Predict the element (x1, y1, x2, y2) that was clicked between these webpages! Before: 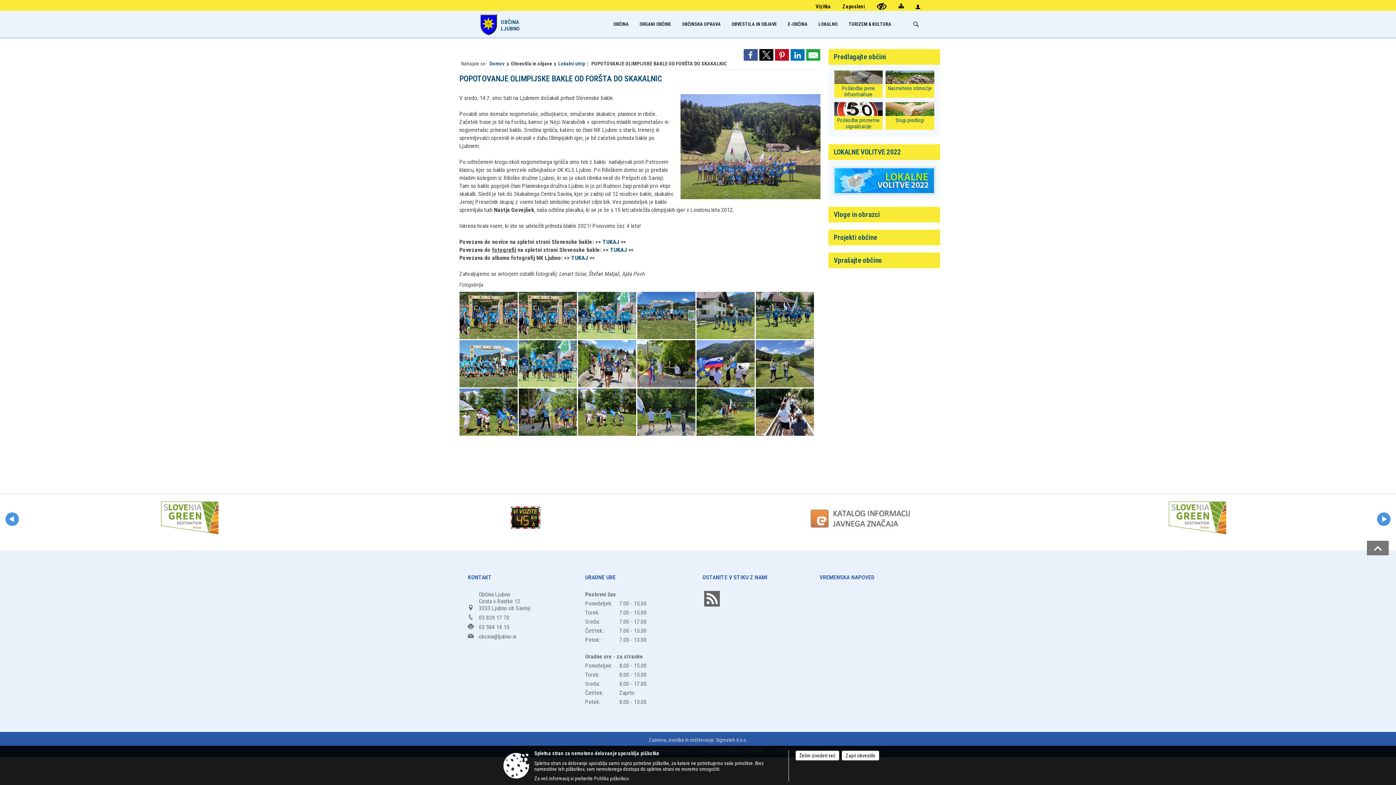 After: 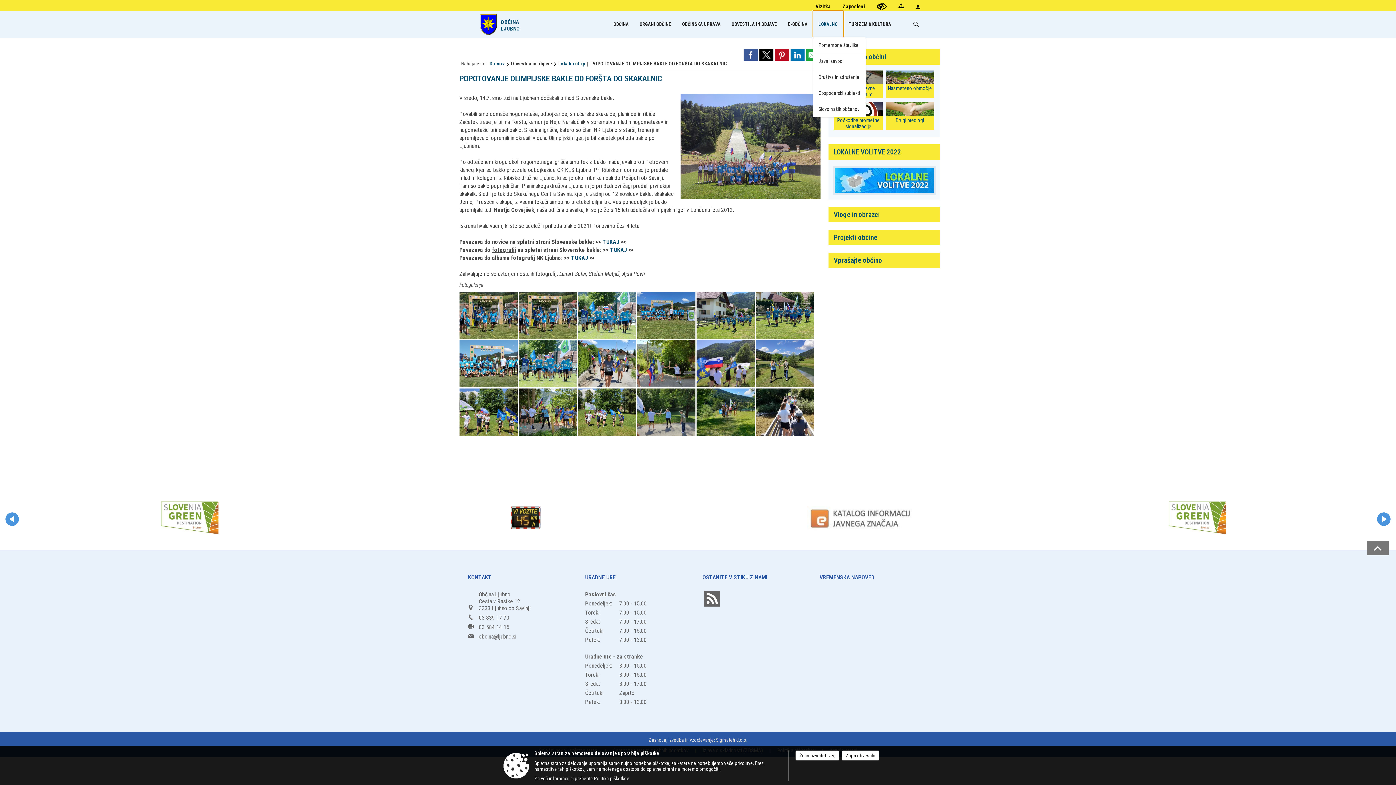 Action: bbox: (813, 10, 843, 37) label: LOKALNO